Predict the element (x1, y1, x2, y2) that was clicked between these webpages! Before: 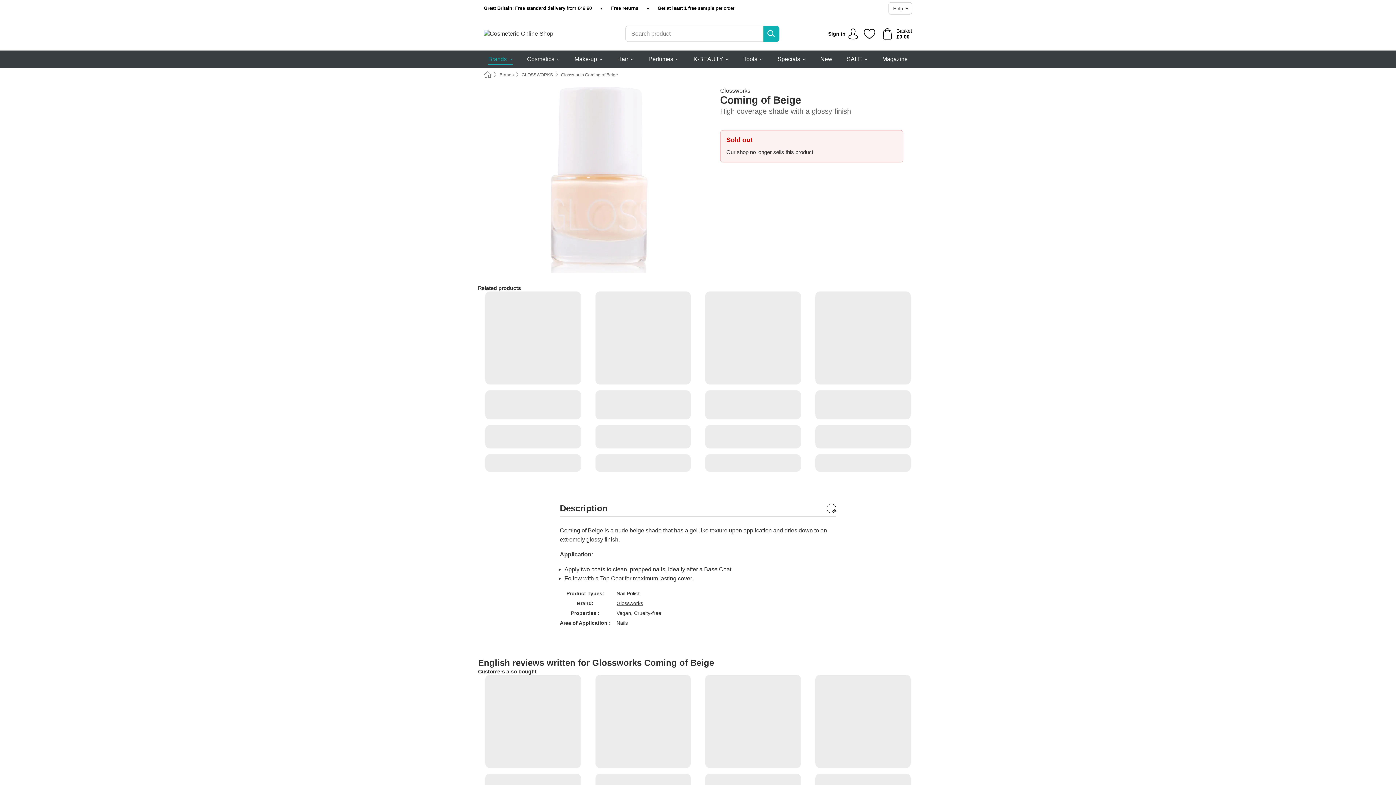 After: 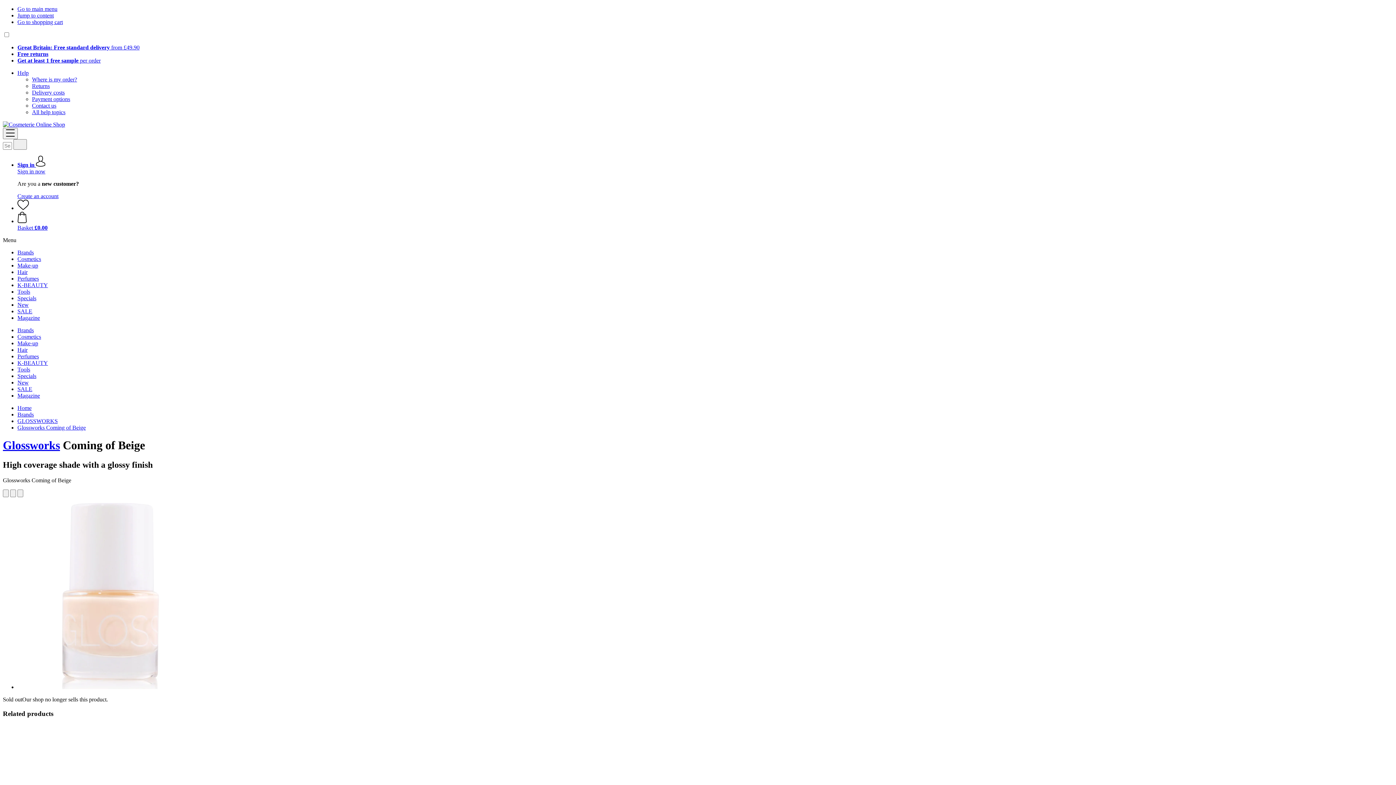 Action: bbox: (561, 72, 618, 77) label: Glossworks Coming of Beige